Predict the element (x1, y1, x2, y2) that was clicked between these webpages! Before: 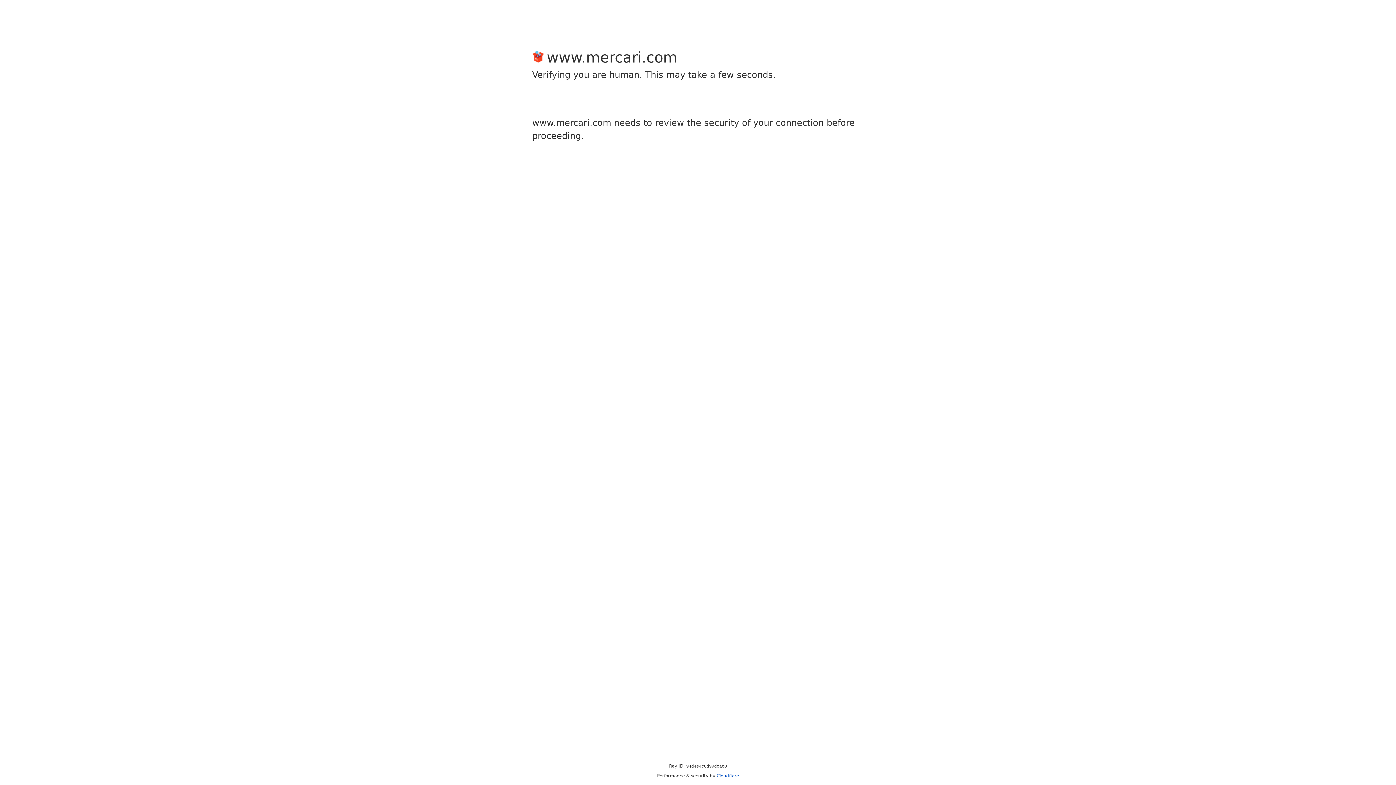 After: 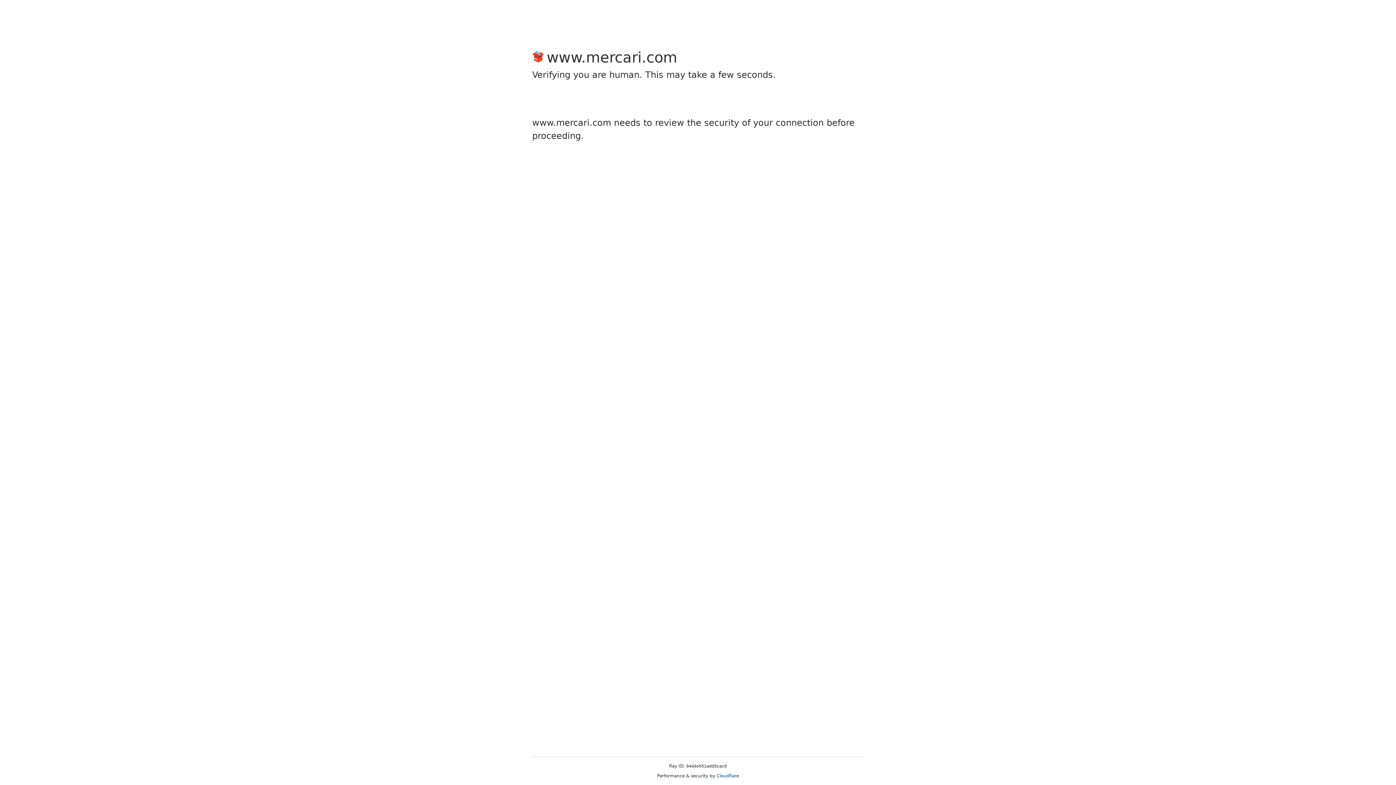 Action: bbox: (716, 773, 739, 778) label: Cloudflare